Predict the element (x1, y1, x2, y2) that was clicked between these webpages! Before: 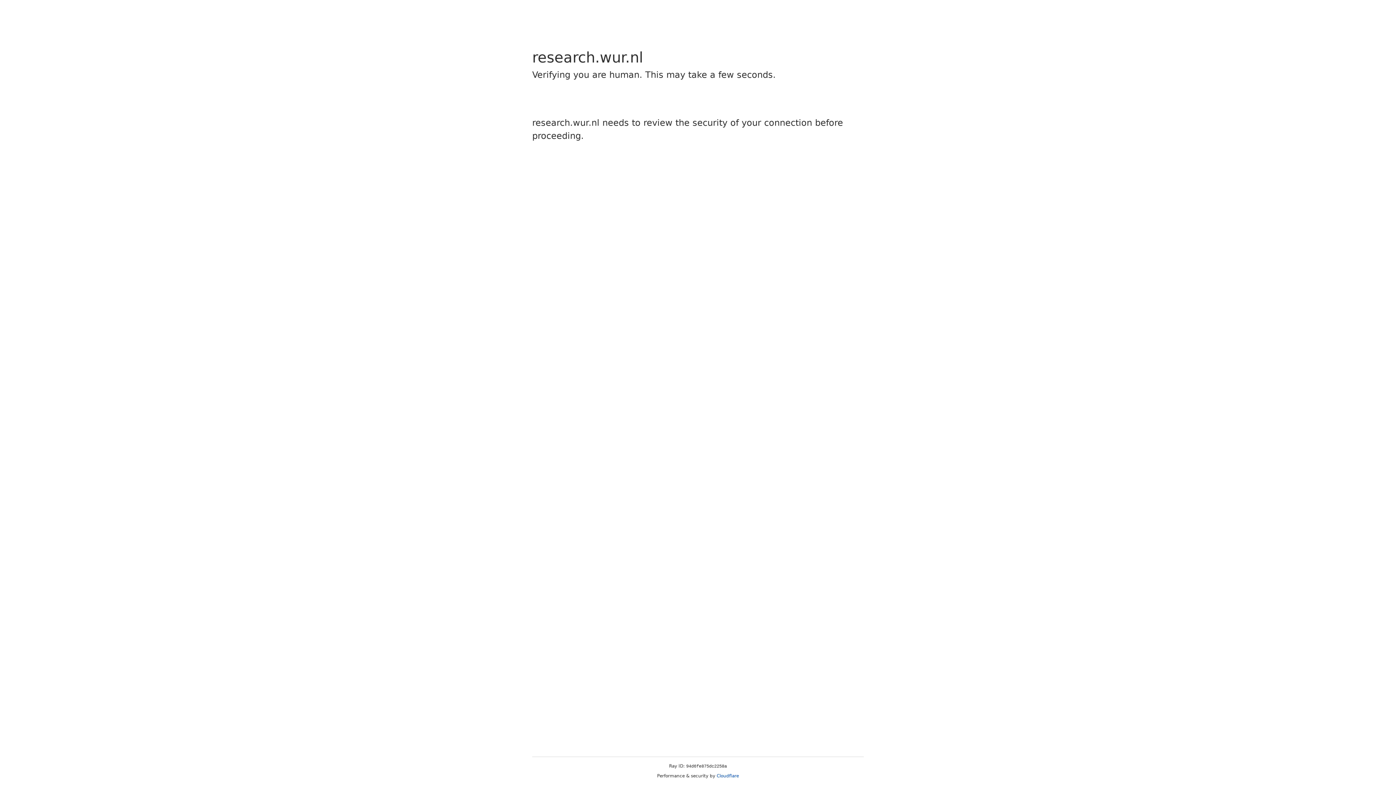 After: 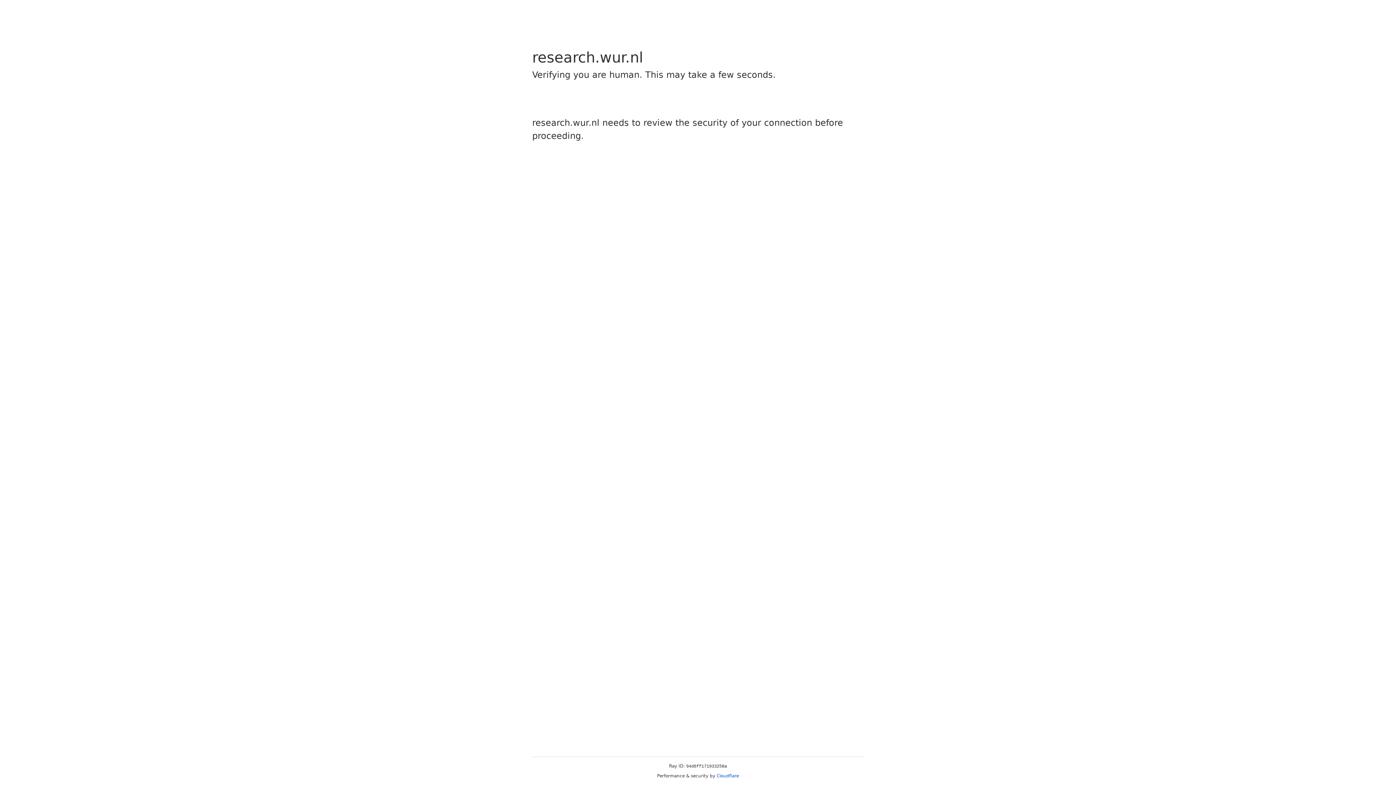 Action: label: Cloudflare bbox: (716, 773, 739, 778)